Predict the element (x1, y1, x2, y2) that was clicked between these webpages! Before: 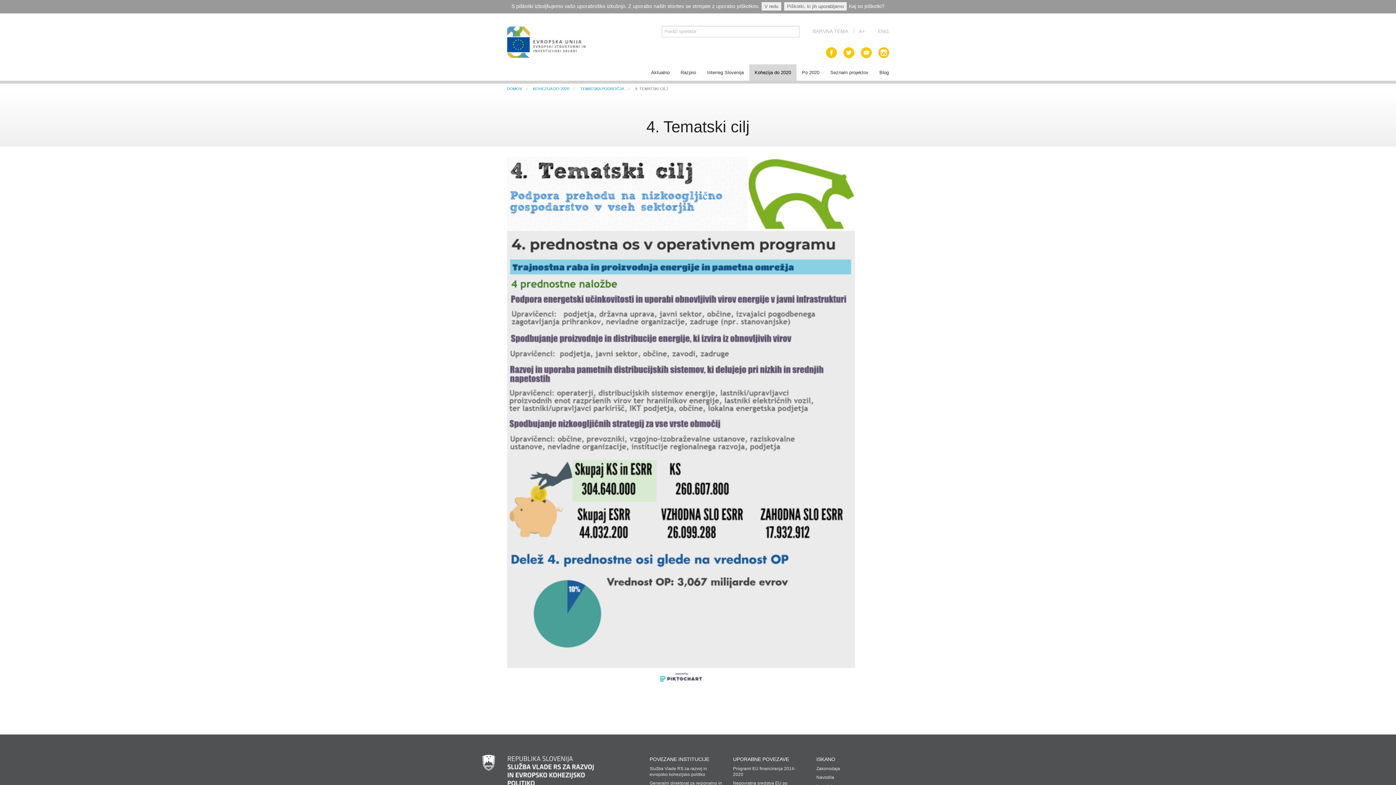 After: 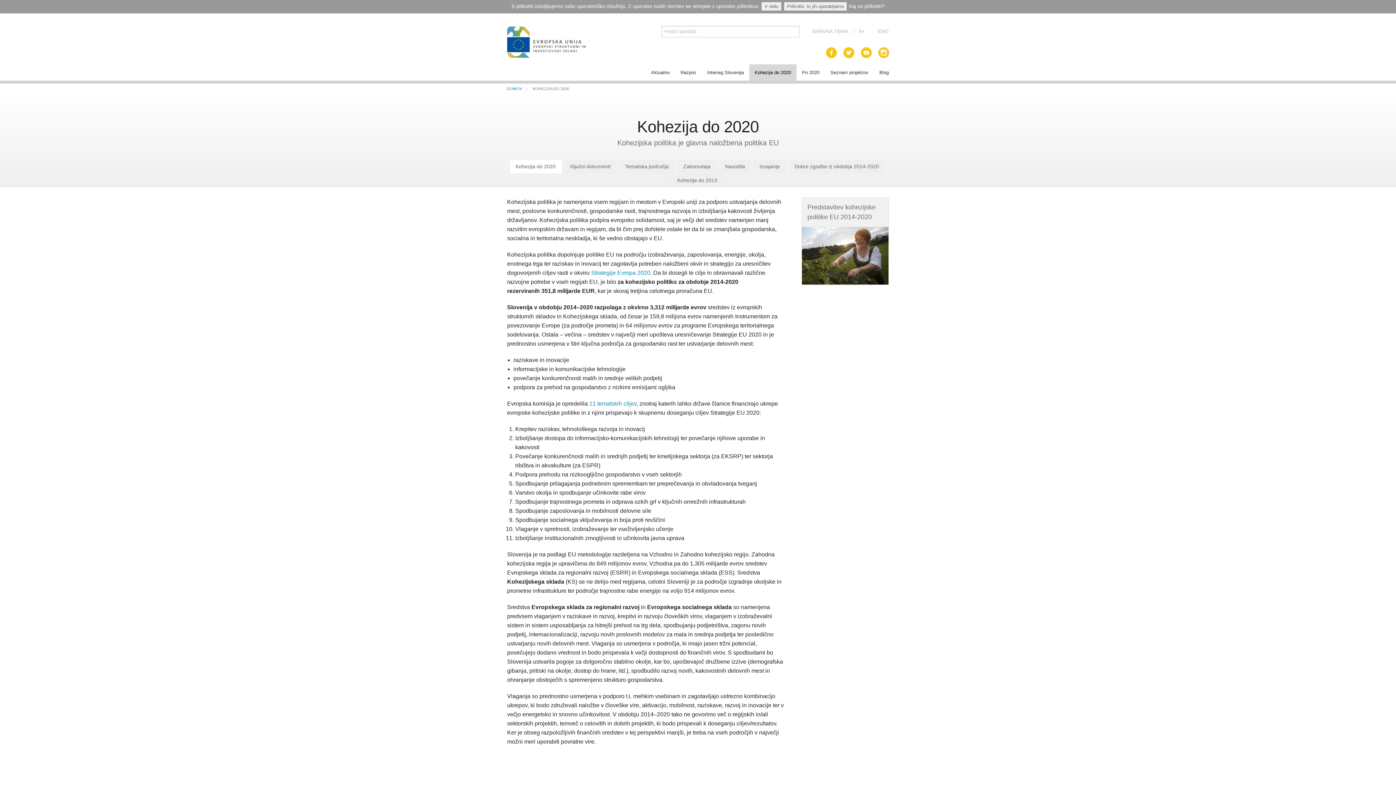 Action: label: Kohezija do 2020 bbox: (749, 64, 796, 80)